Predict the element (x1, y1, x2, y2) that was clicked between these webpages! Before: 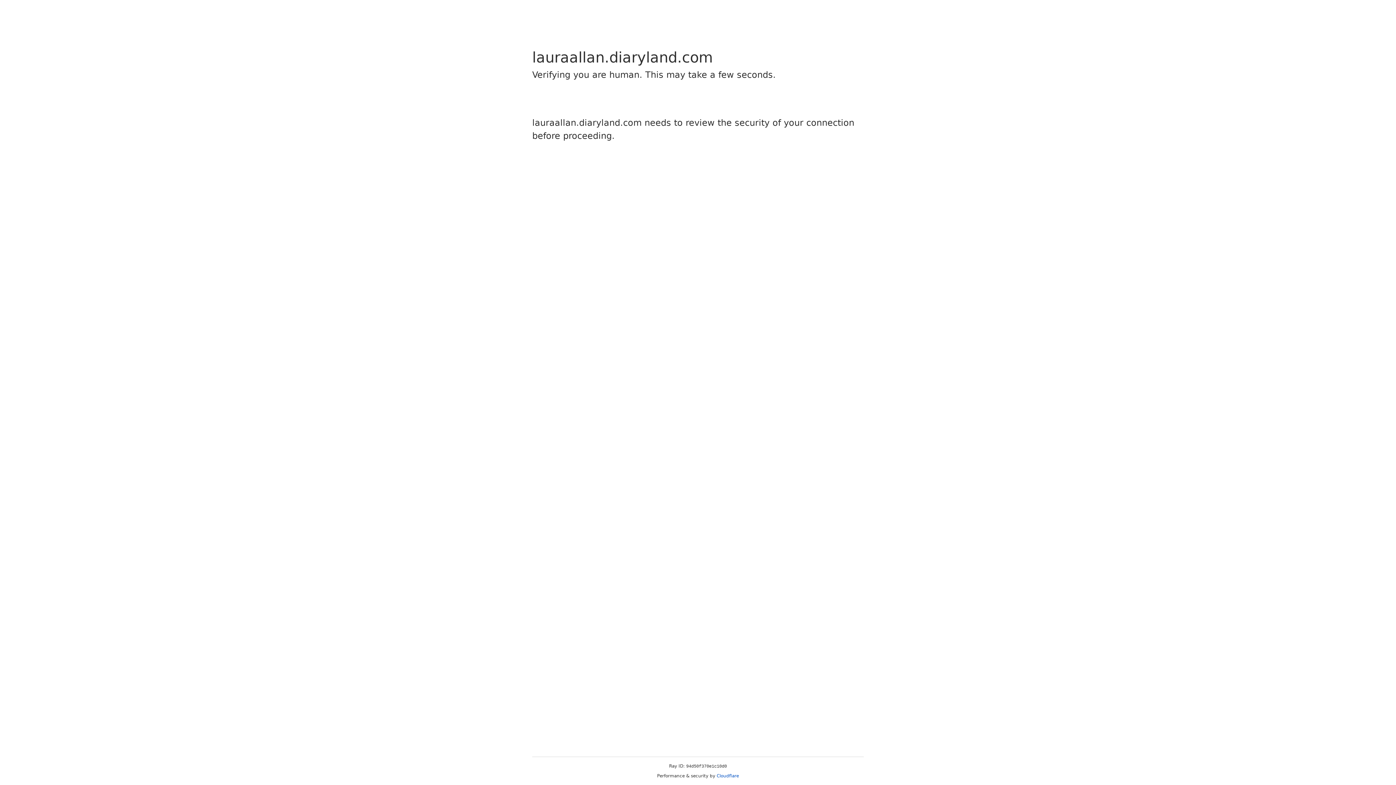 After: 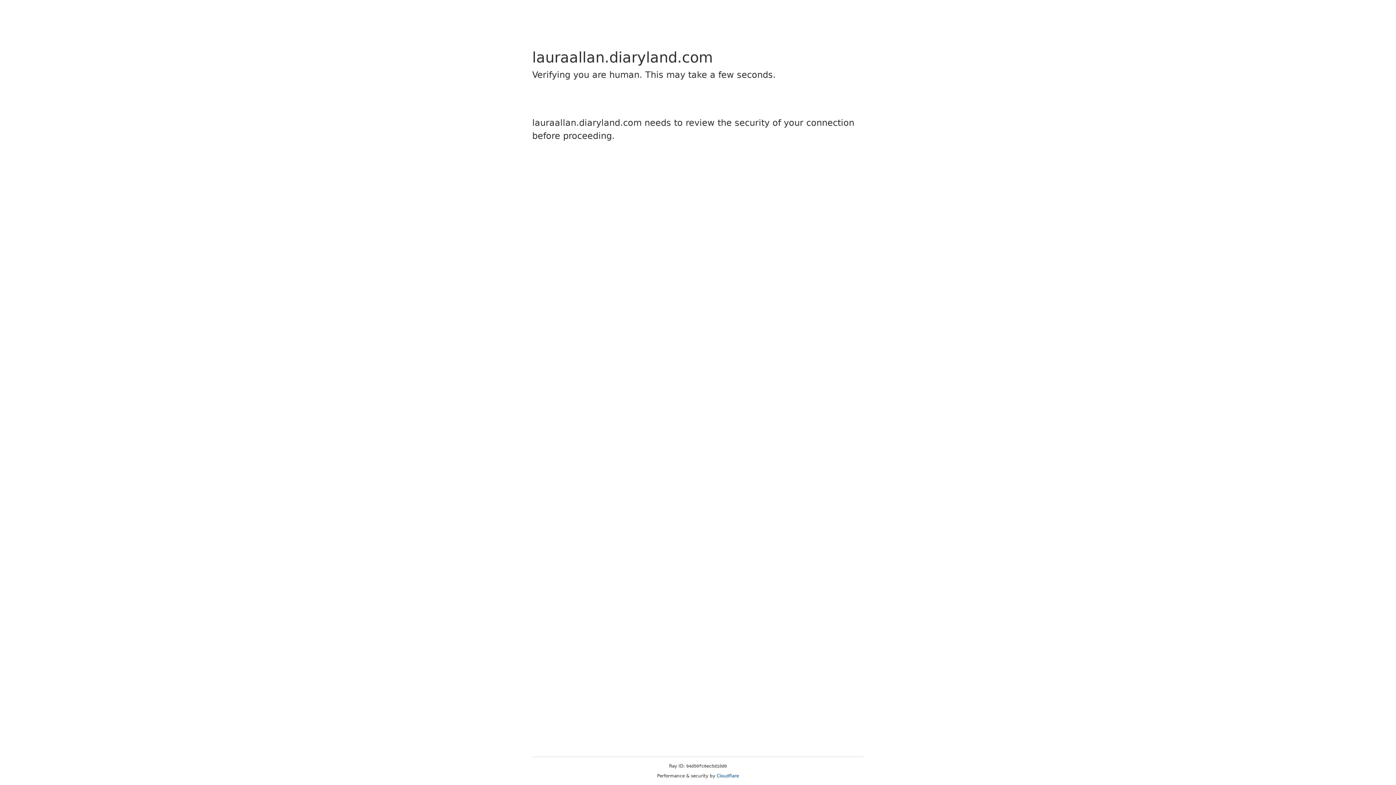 Action: bbox: (716, 773, 739, 778) label: Cloudflare